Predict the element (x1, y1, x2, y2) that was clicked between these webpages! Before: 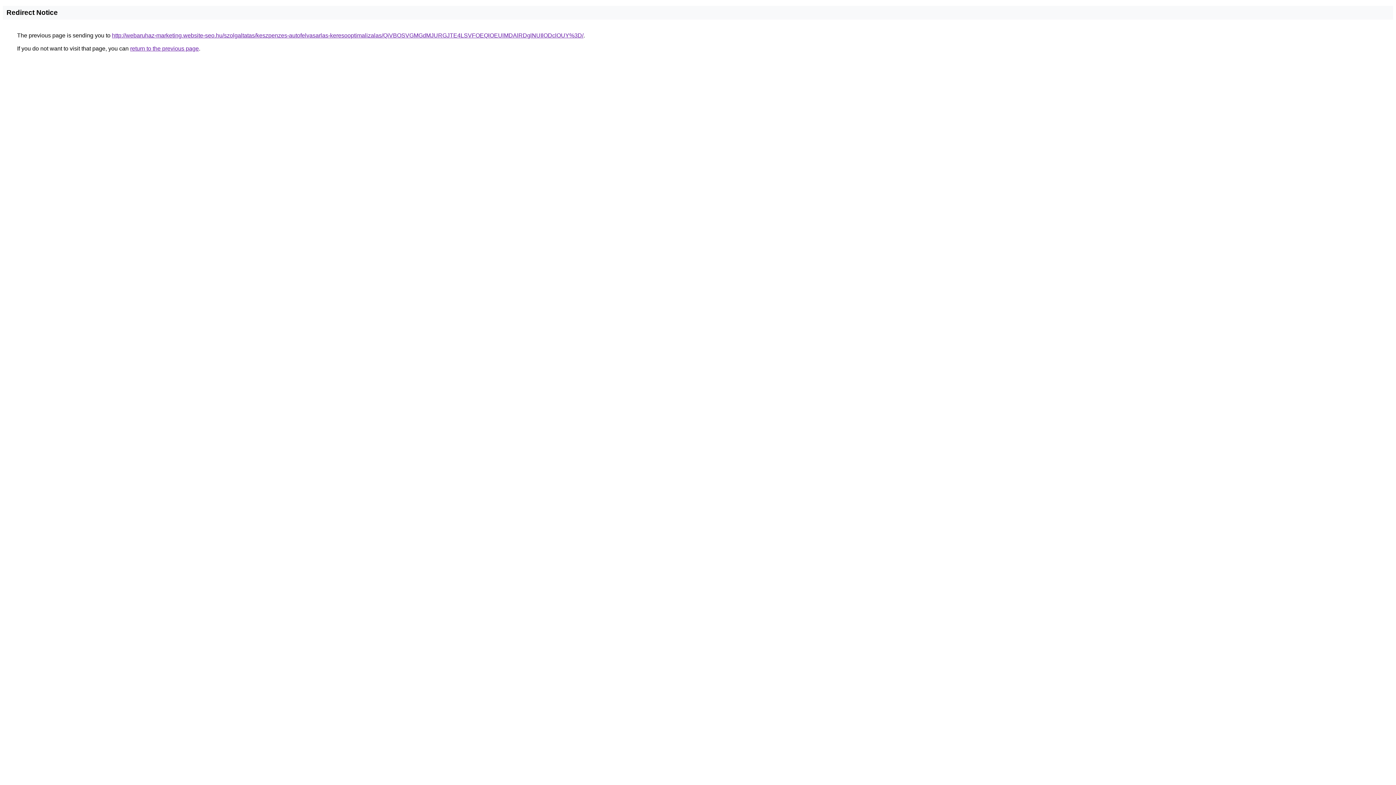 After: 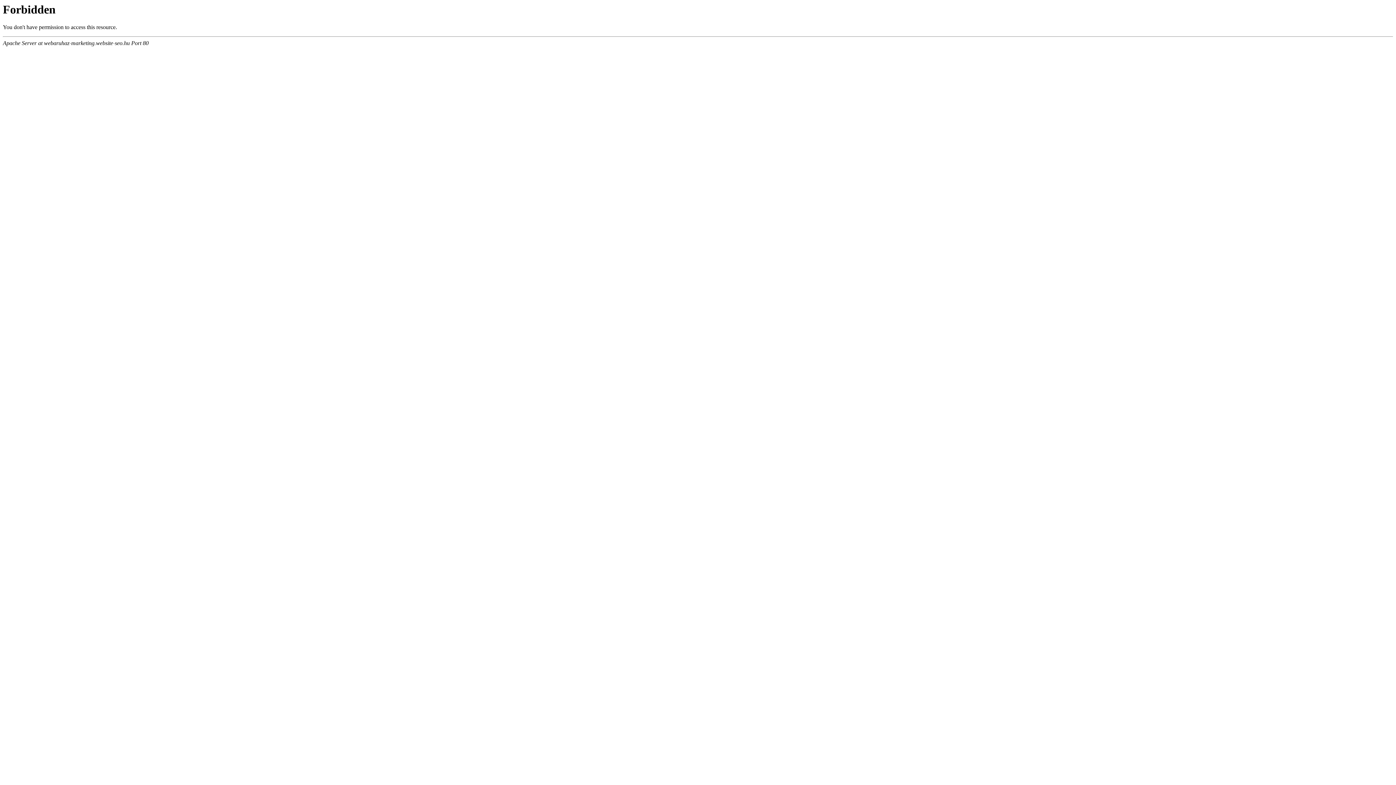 Action: bbox: (112, 32, 583, 38) label: http://webaruhaz-marketing.website-seo.hu/szolgaltatas/keszpenzes-autofelvasarlas-keresooptimalizalas/QiVBOSVGMGdMJURGJTE4LSVFOEQlOEUlMDAlRDglNUIlODclOUY%3D/